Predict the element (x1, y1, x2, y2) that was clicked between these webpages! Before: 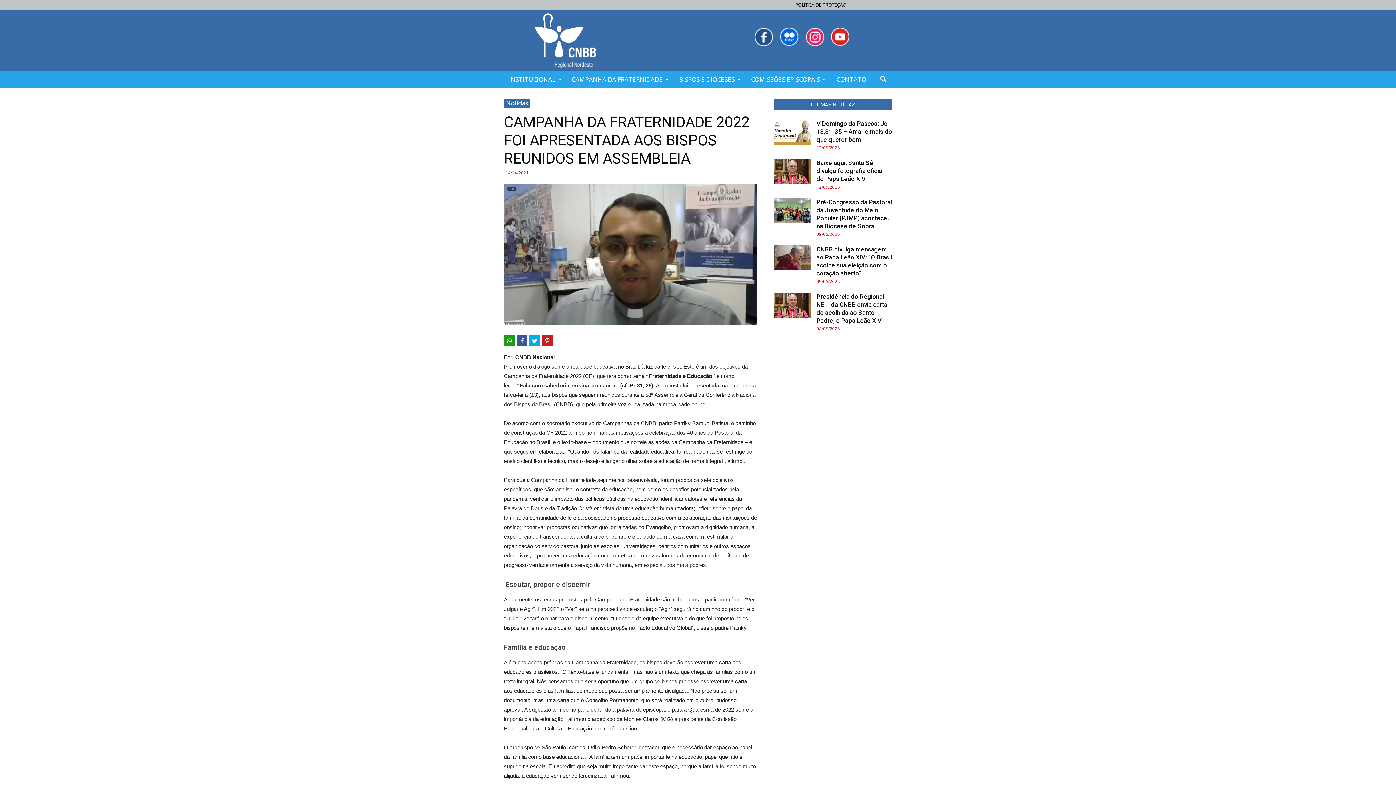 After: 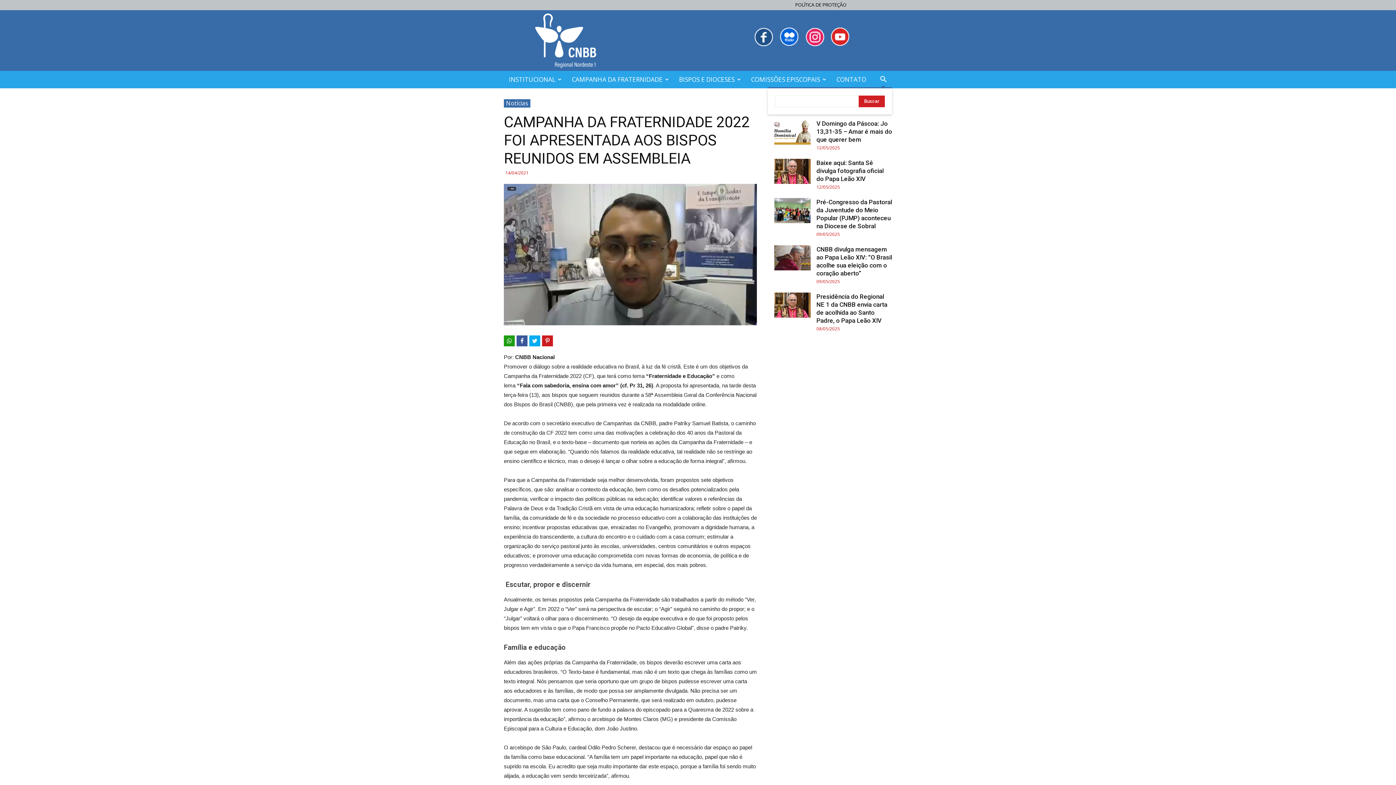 Action: bbox: (874, 76, 892, 83)